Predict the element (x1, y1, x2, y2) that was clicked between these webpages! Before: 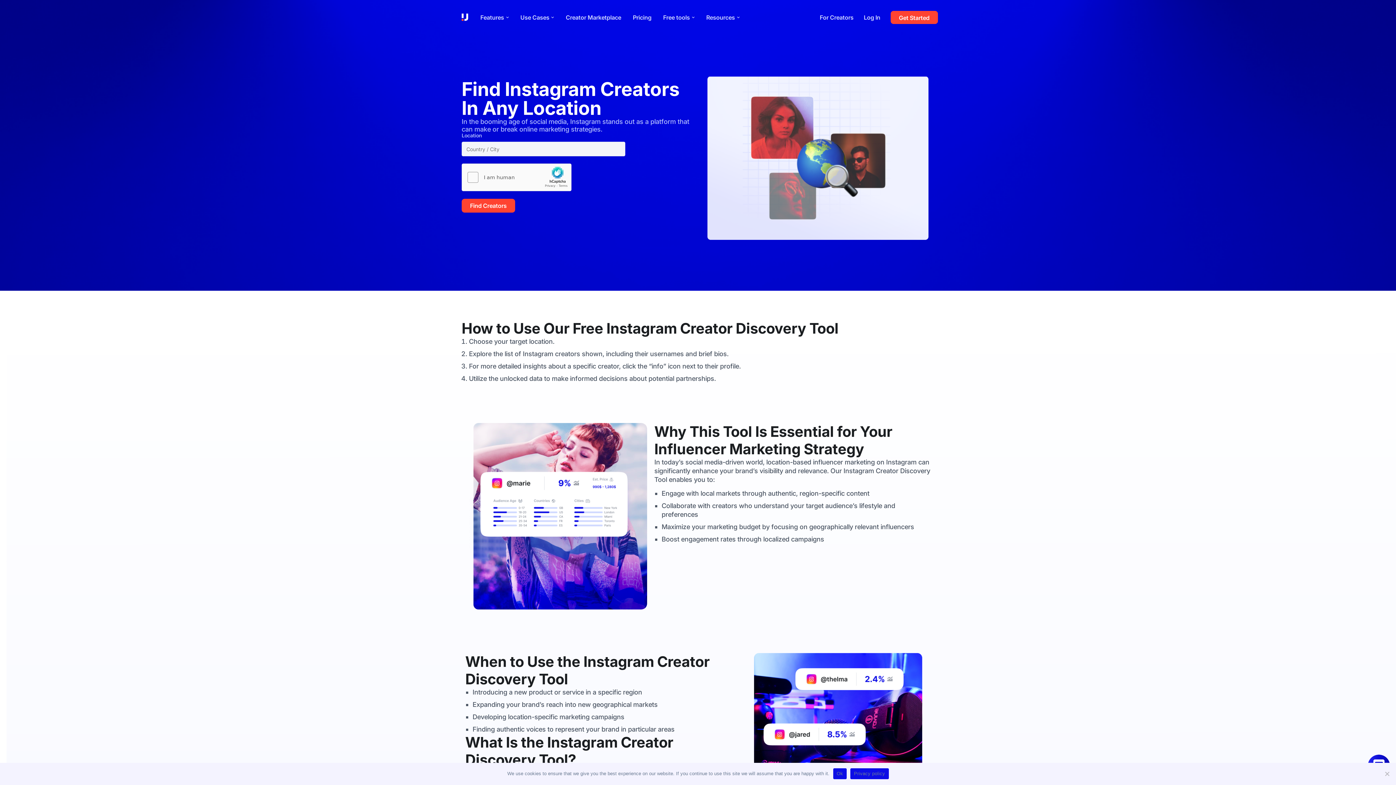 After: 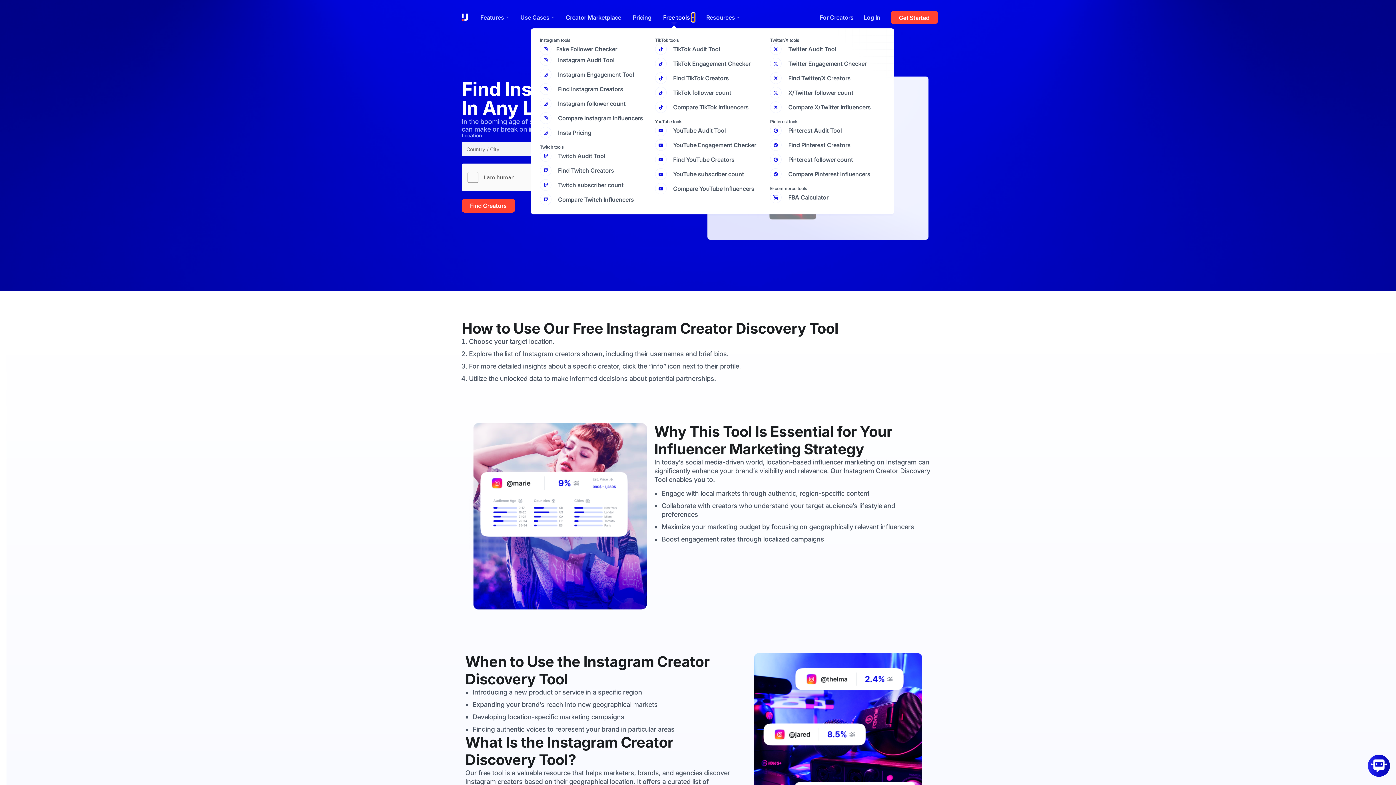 Action: label: Open Free tools bbox: (691, 13, 694, 21)